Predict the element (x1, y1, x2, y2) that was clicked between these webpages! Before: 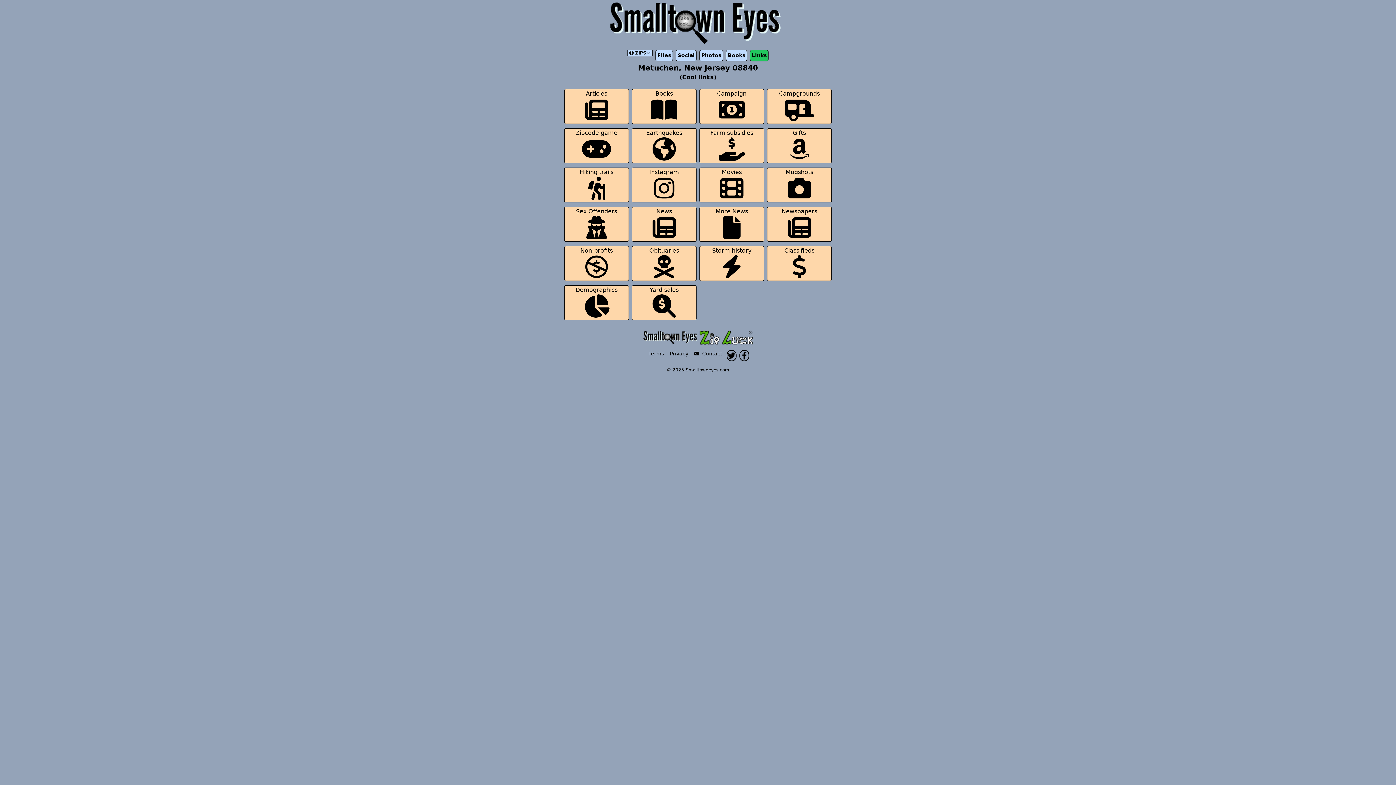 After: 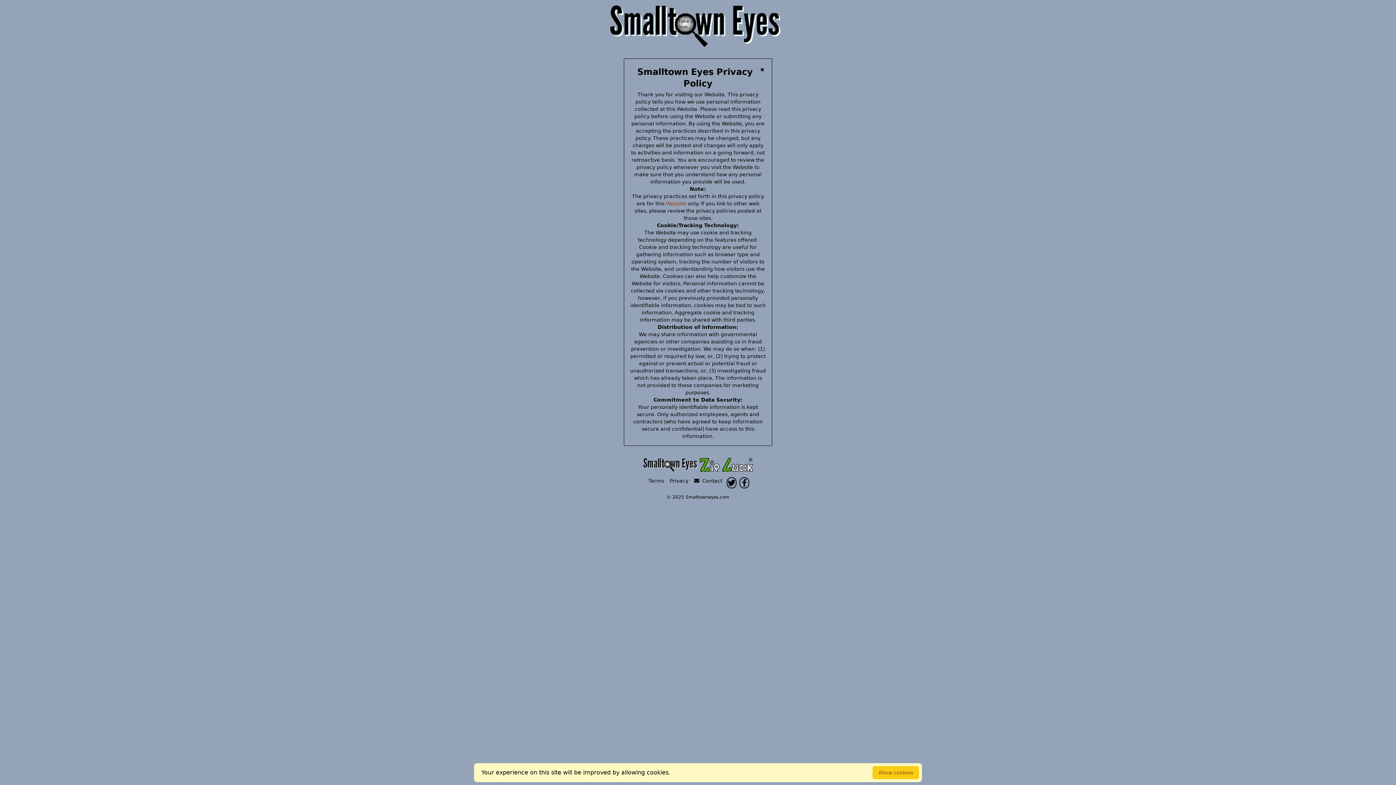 Action: bbox: (667, 350, 691, 361) label: Privacy